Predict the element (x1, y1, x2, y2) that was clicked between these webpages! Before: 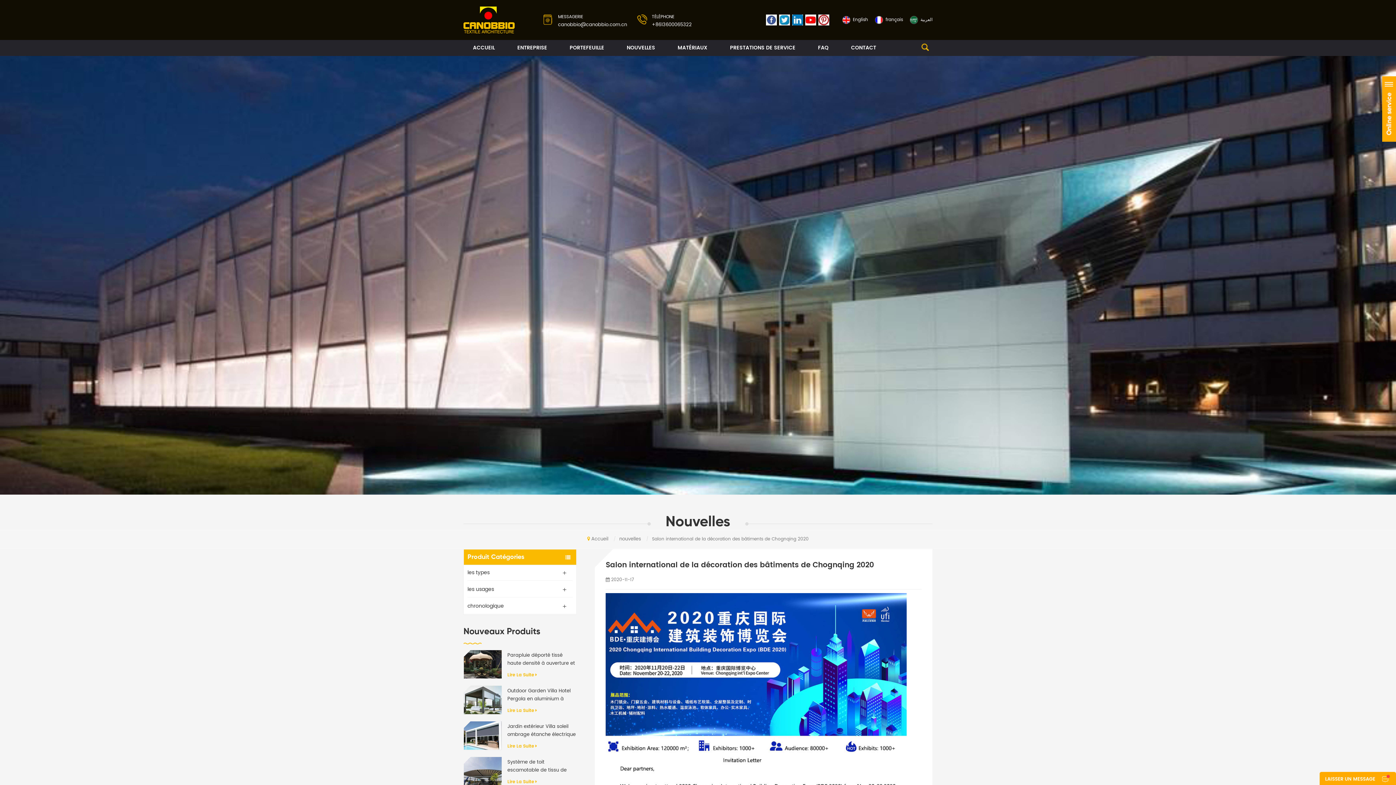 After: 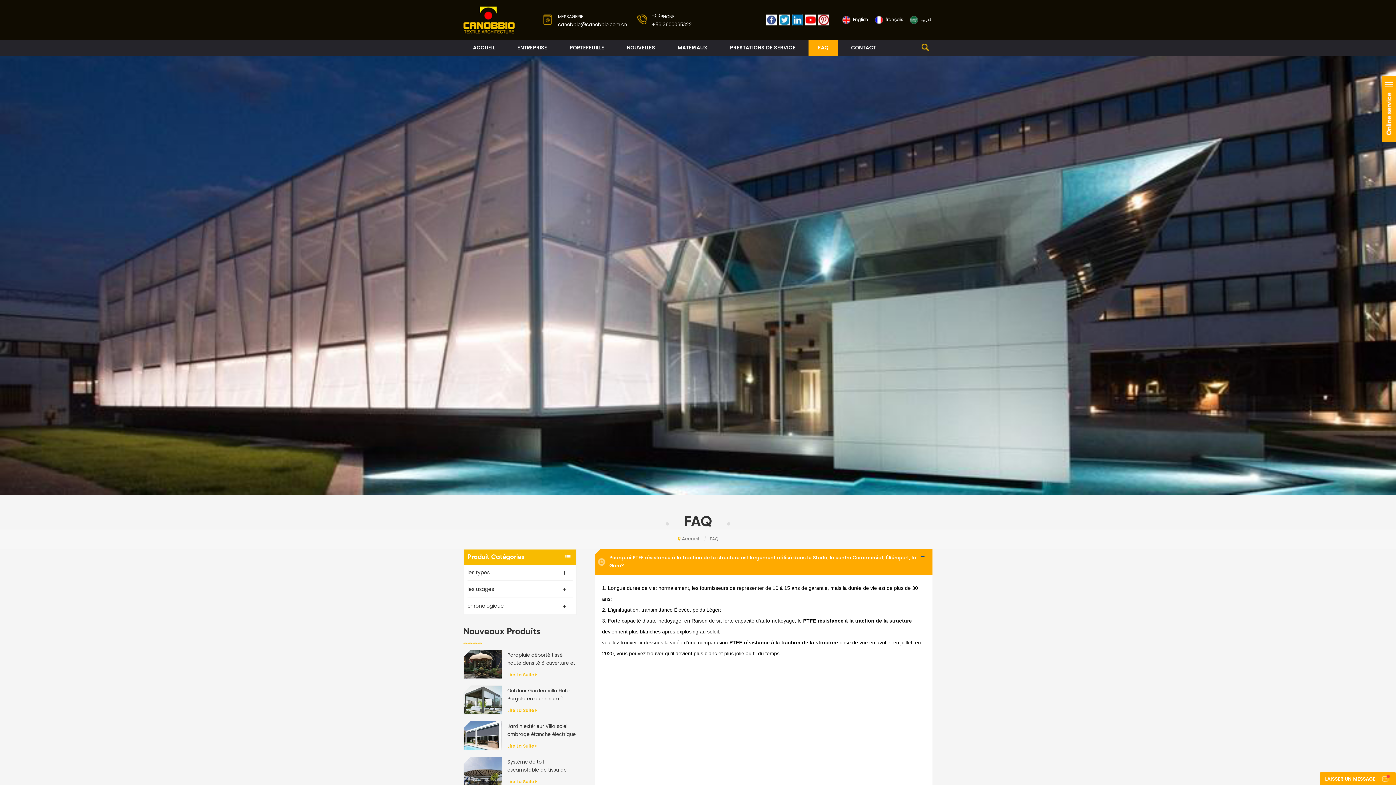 Action: label: FAQ bbox: (808, 40, 838, 56)